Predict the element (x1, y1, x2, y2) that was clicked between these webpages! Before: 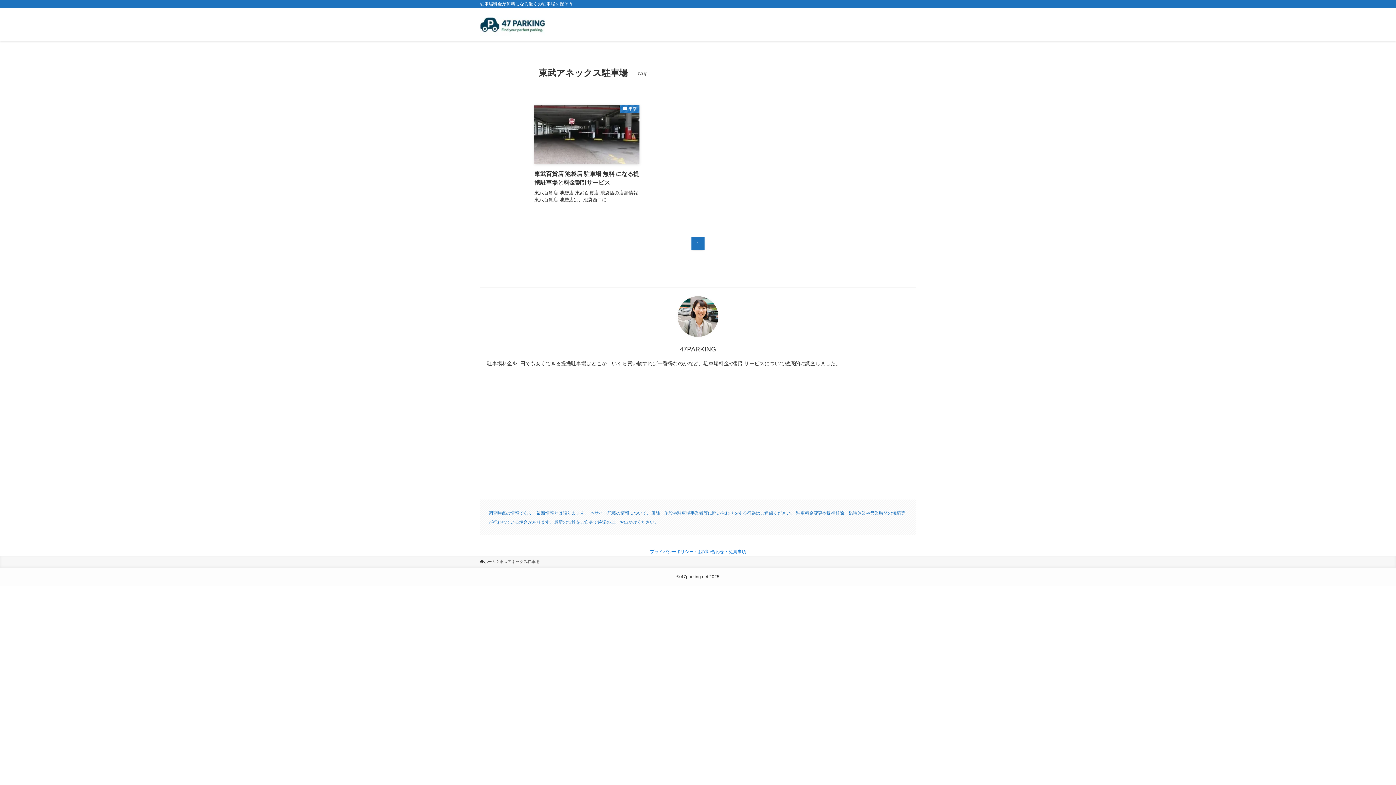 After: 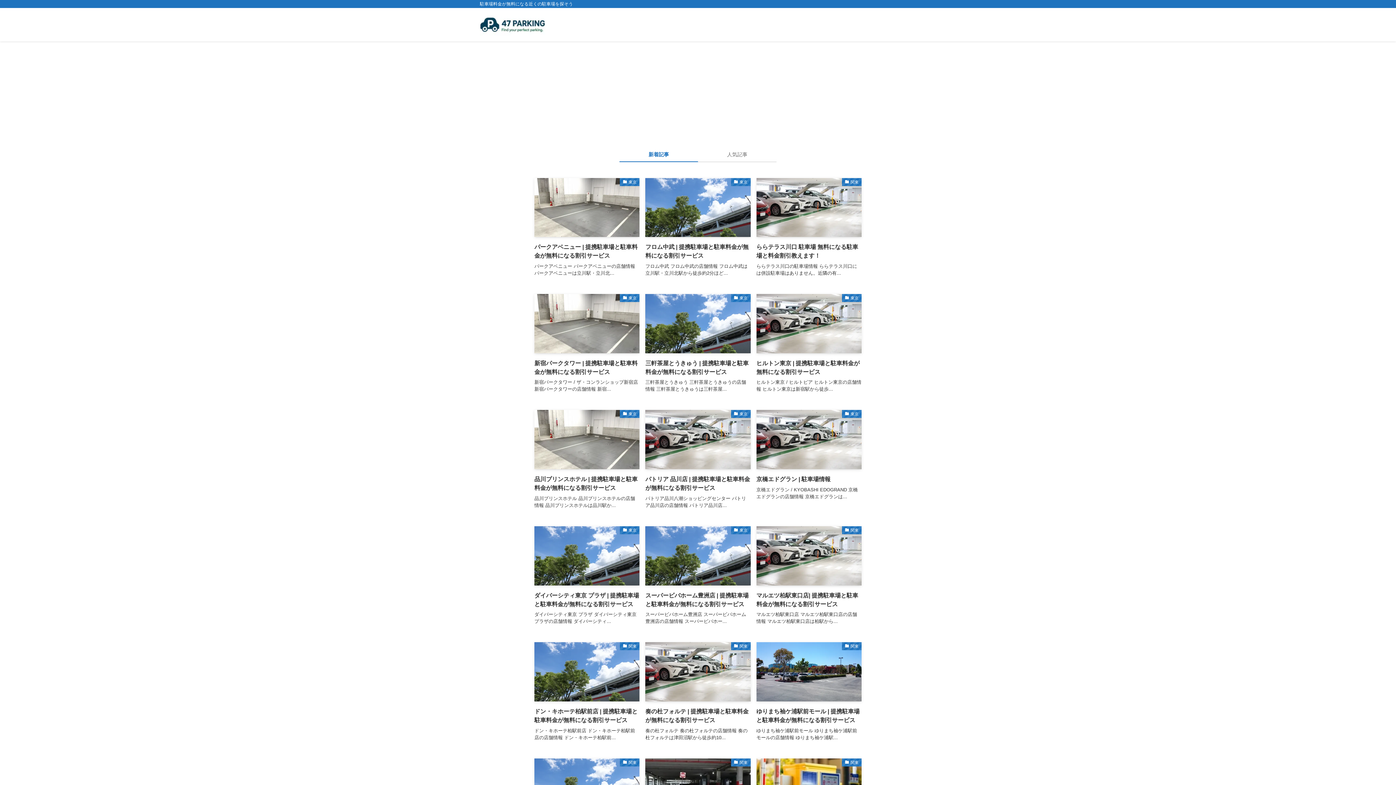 Action: bbox: (480, 13, 545, 35)